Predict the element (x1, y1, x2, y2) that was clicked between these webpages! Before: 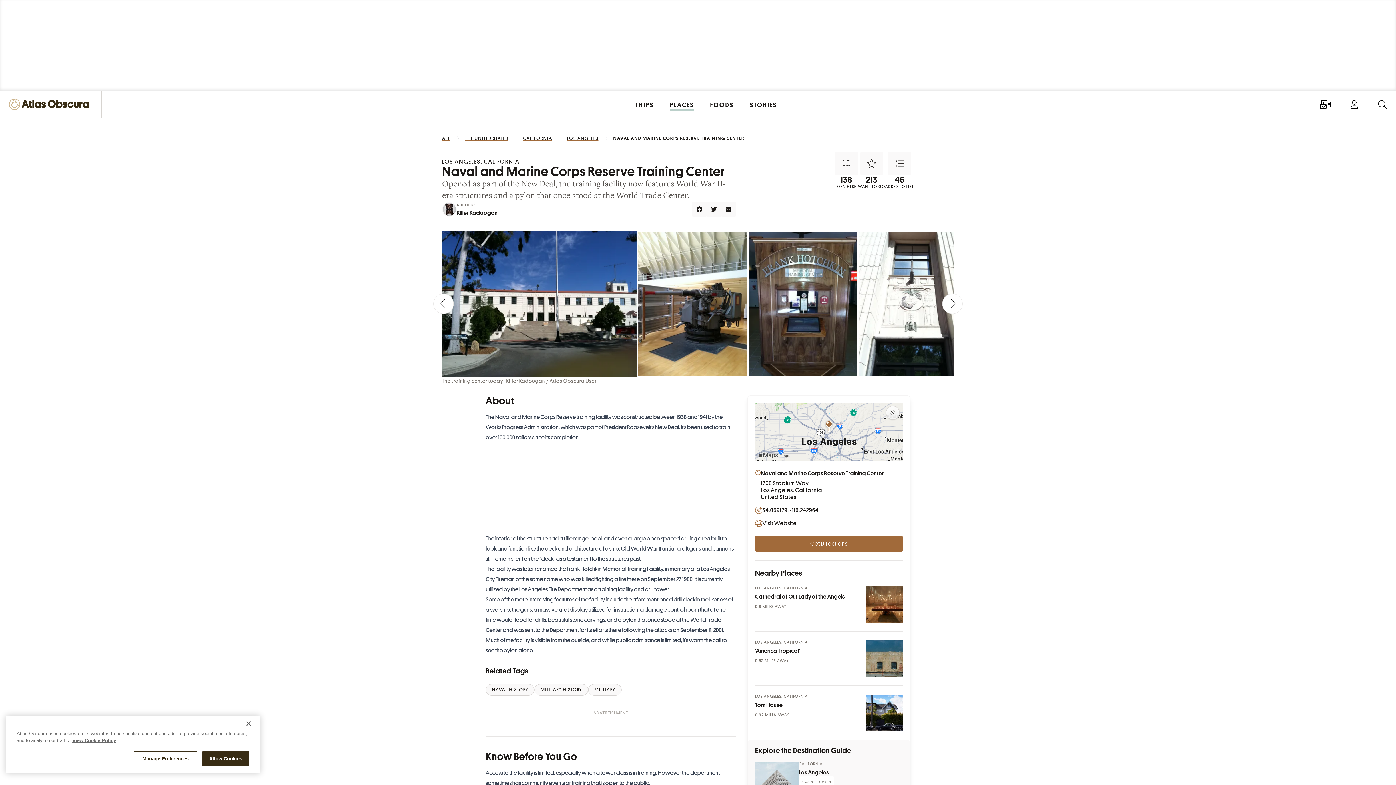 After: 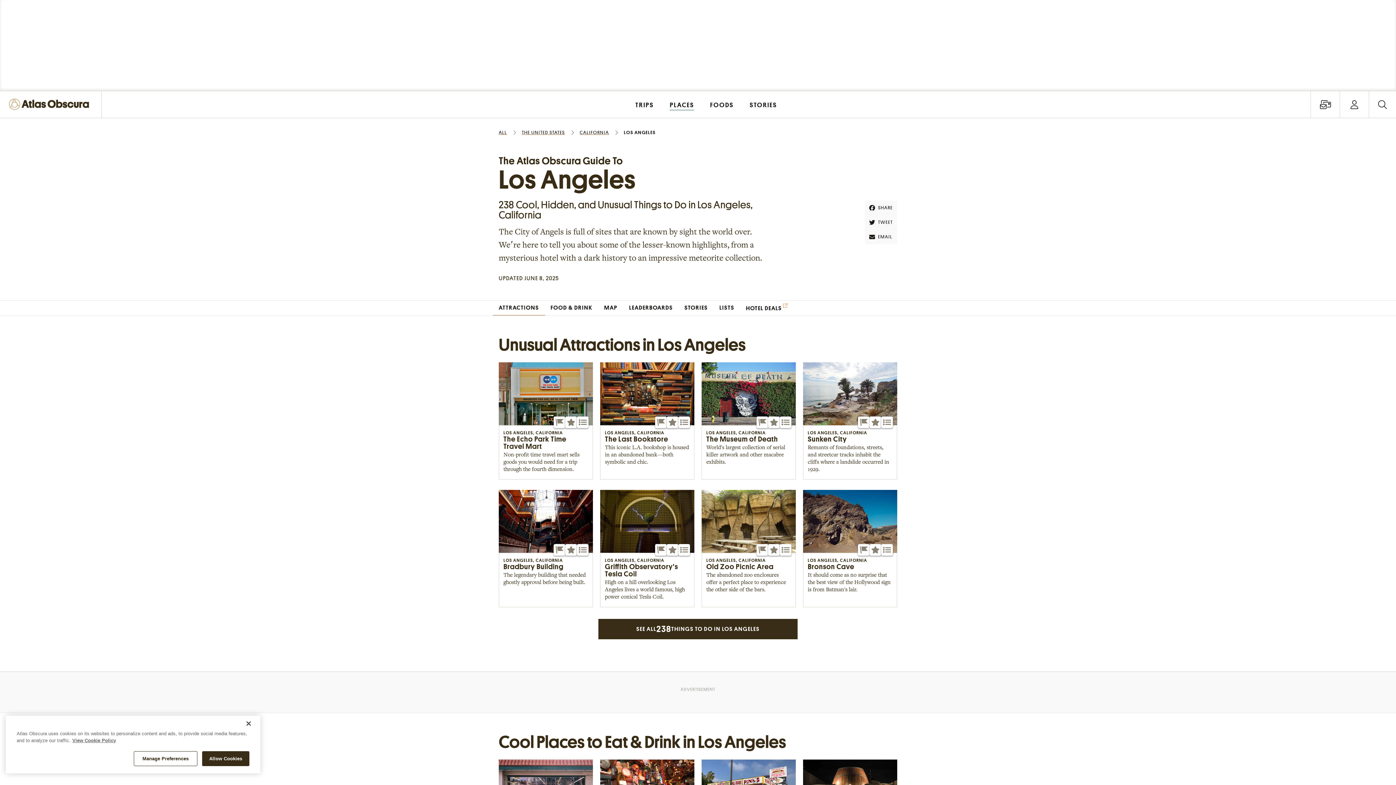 Action: bbox: (755, 762, 798, 791) label: Photo of Los Angeles